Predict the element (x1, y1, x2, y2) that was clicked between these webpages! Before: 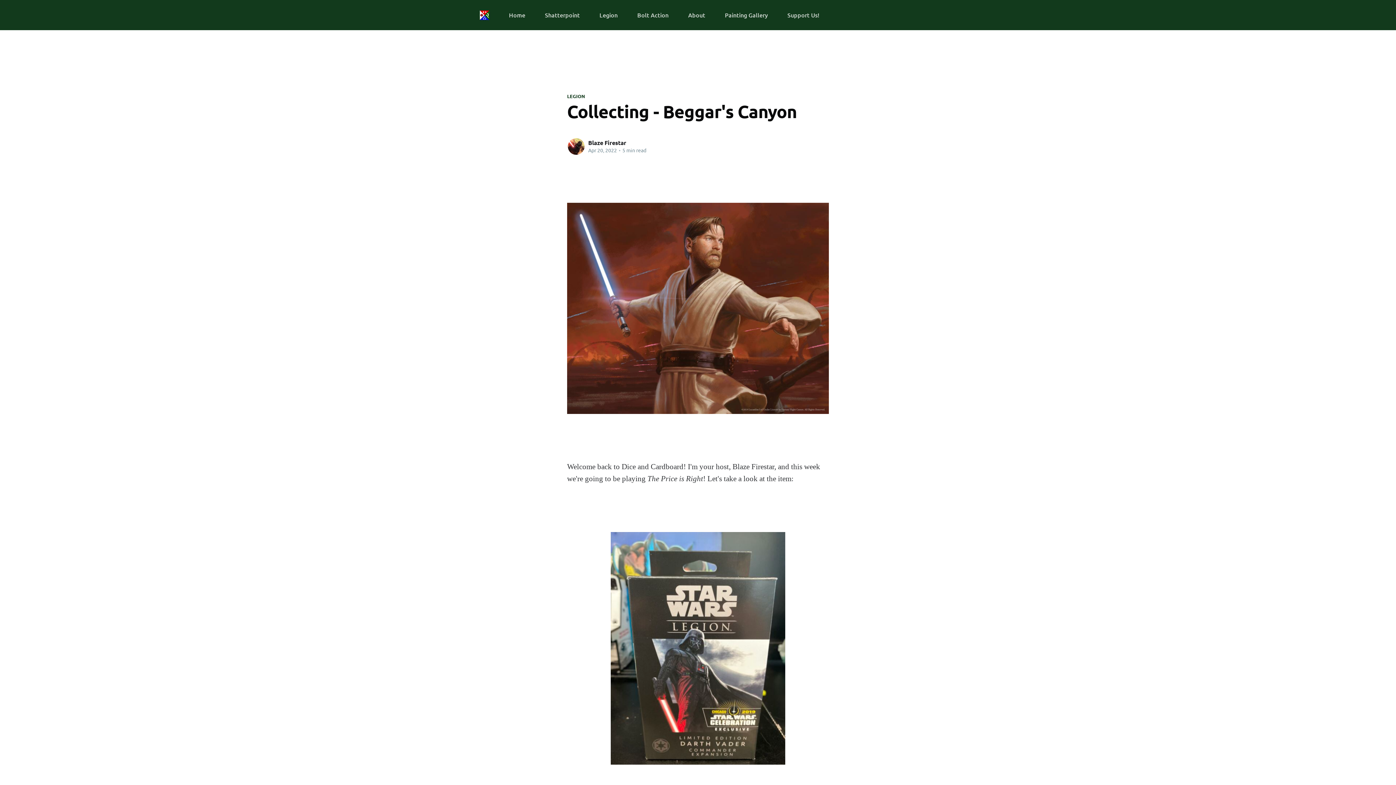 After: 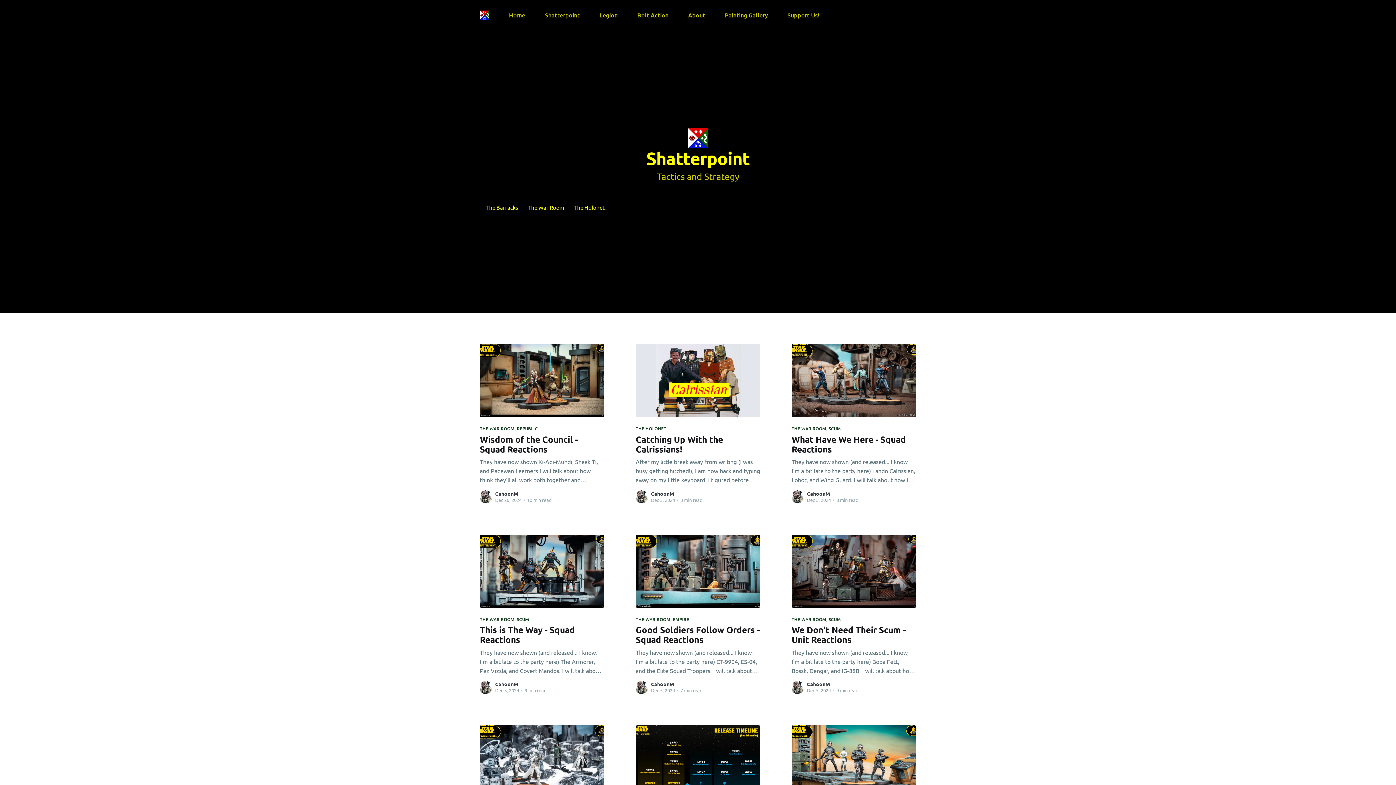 Action: bbox: (545, 8, 580, 21) label: Shatterpoint